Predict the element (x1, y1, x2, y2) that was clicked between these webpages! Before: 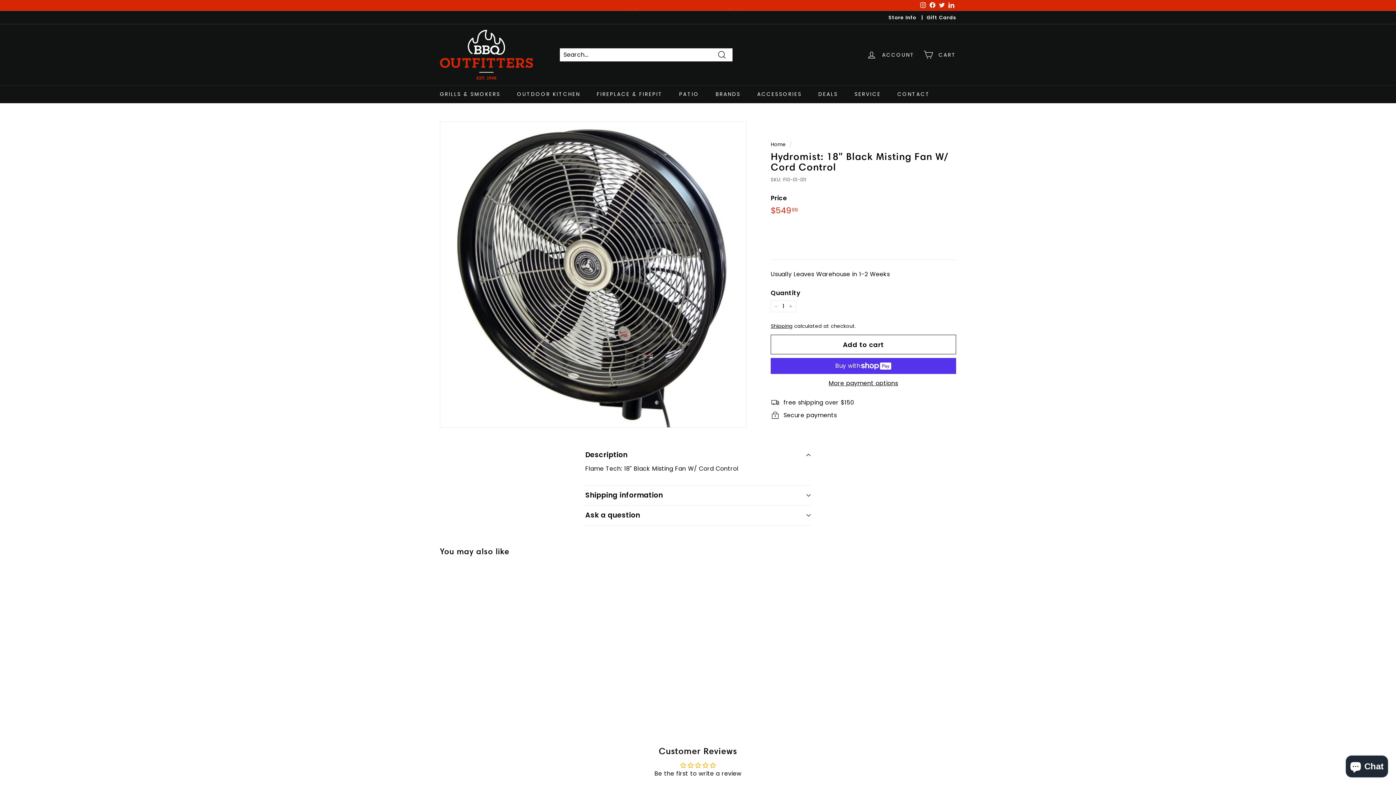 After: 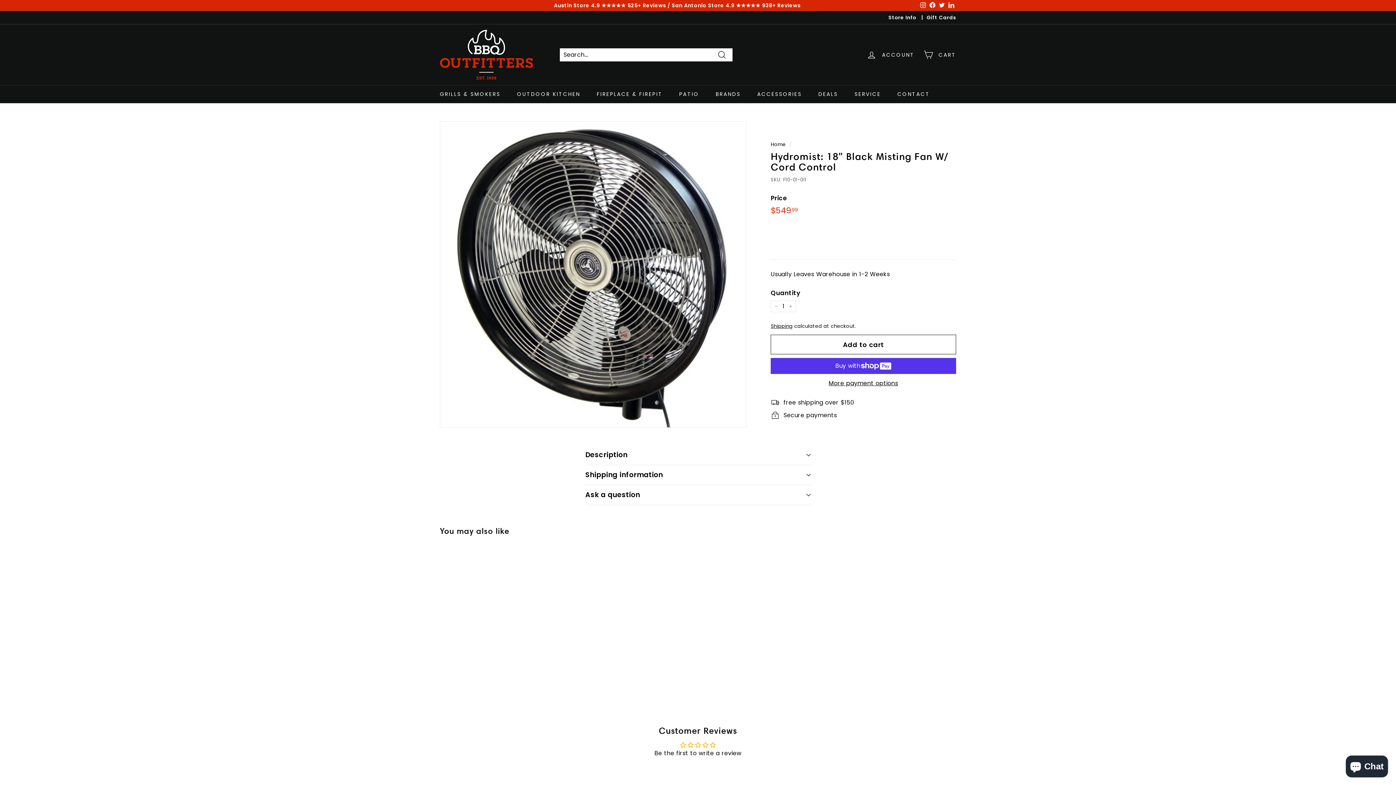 Action: bbox: (585, 445, 810, 465) label: Description